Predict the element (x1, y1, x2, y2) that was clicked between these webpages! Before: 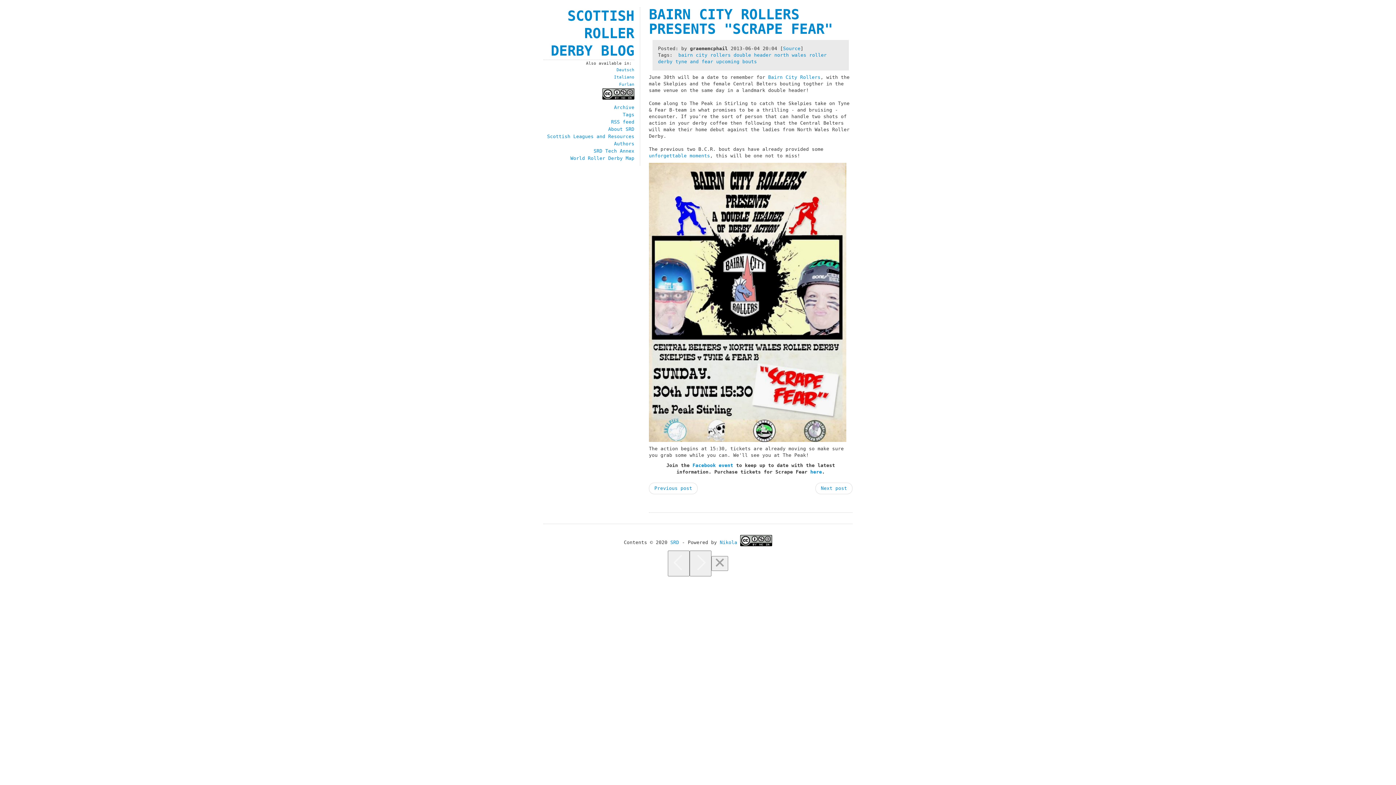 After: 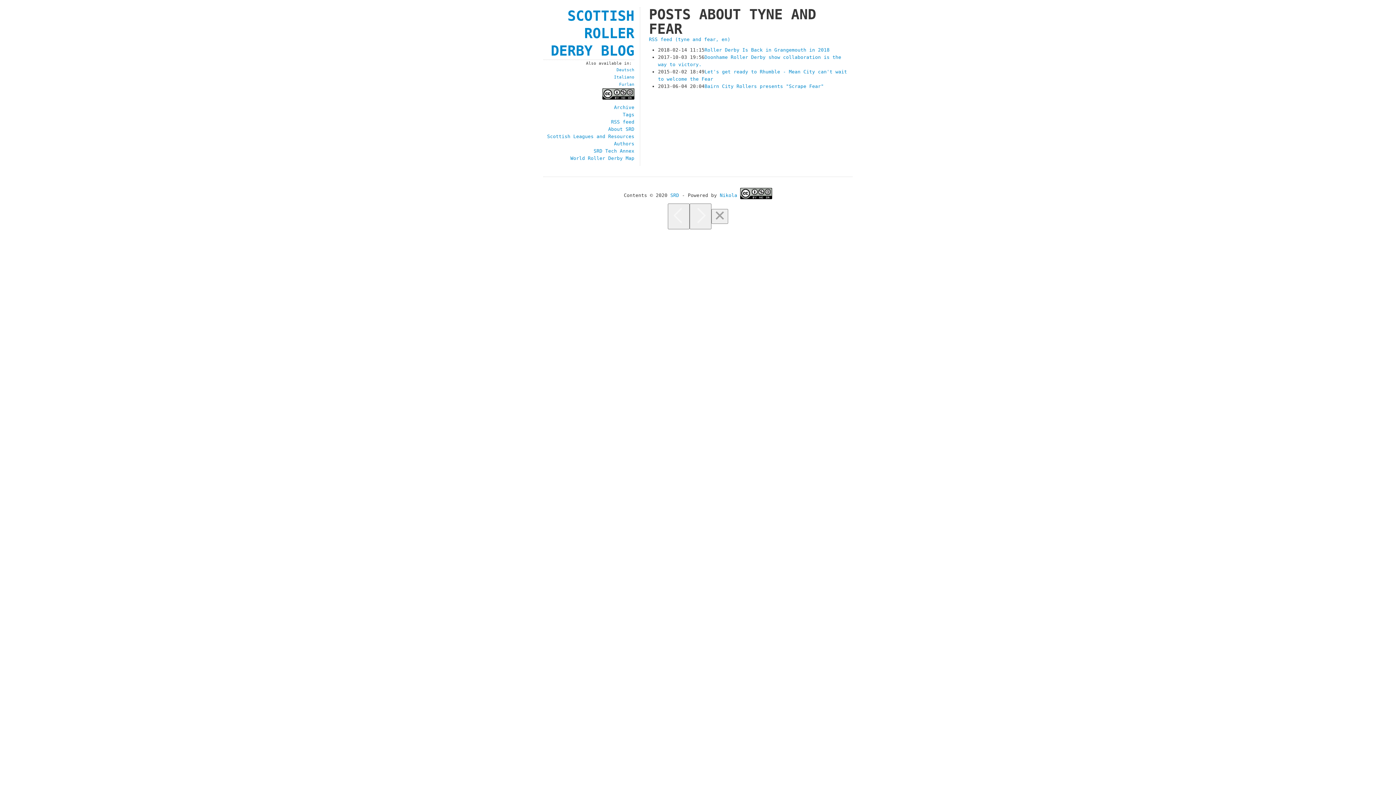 Action: label: tyne and fear bbox: (675, 58, 713, 64)